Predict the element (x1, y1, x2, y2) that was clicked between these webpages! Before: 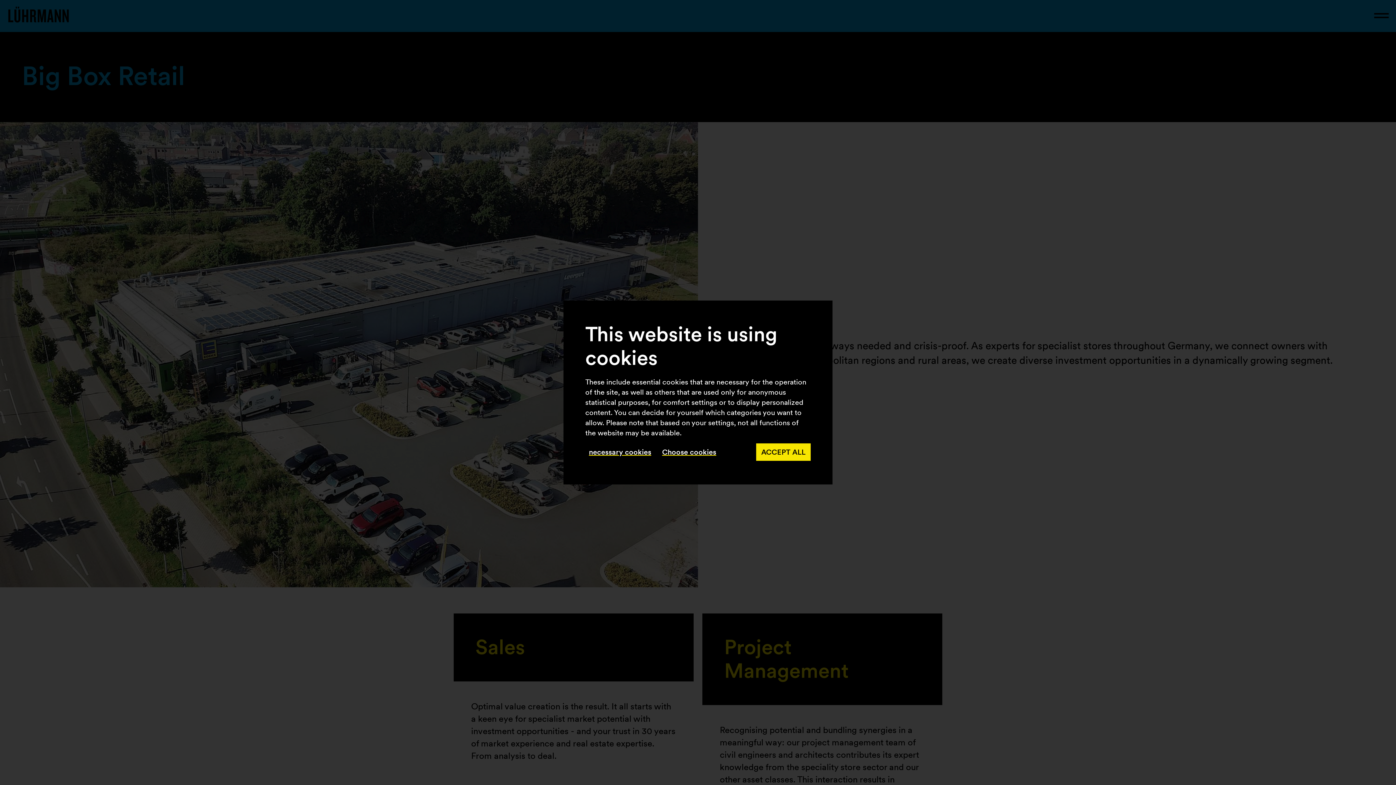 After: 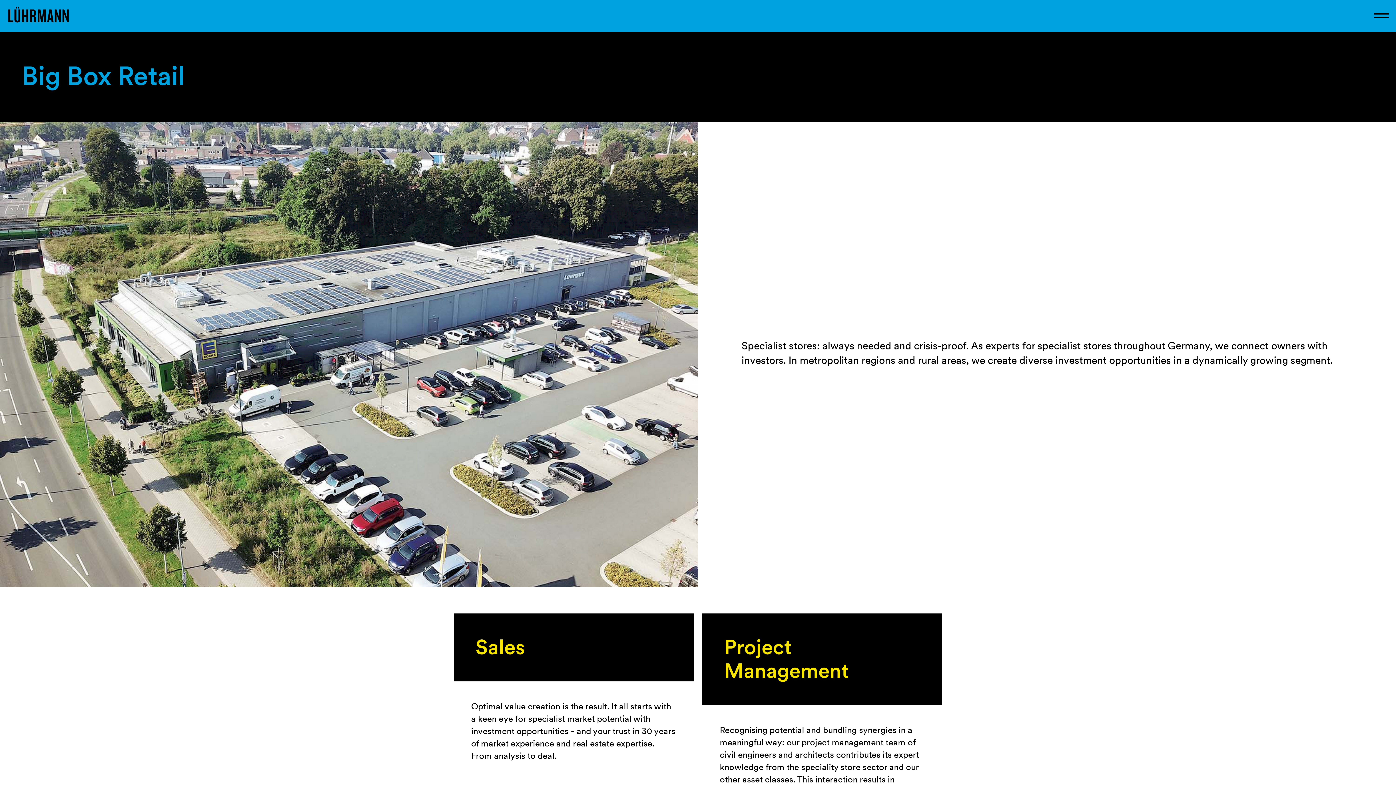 Action: label: ACCEPT ALL bbox: (756, 443, 810, 461)